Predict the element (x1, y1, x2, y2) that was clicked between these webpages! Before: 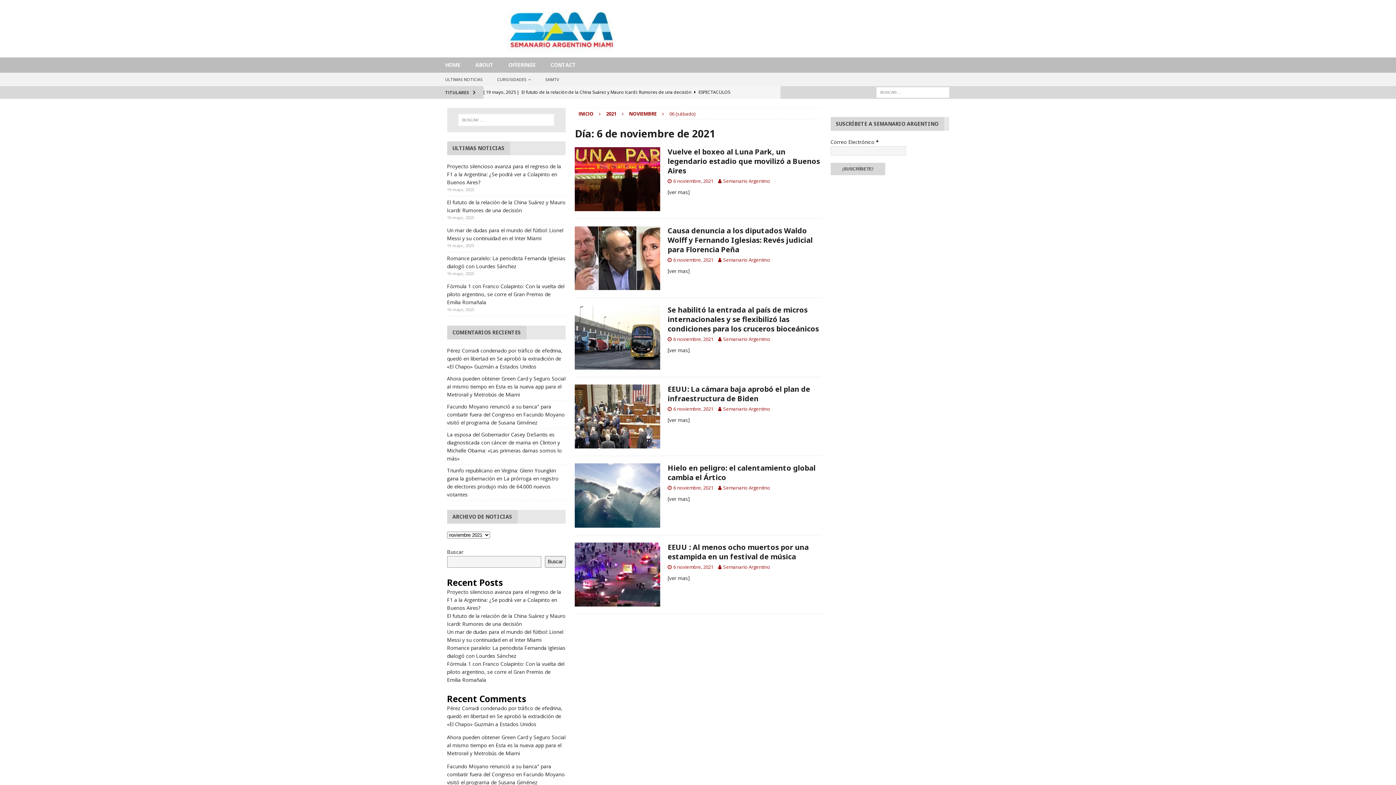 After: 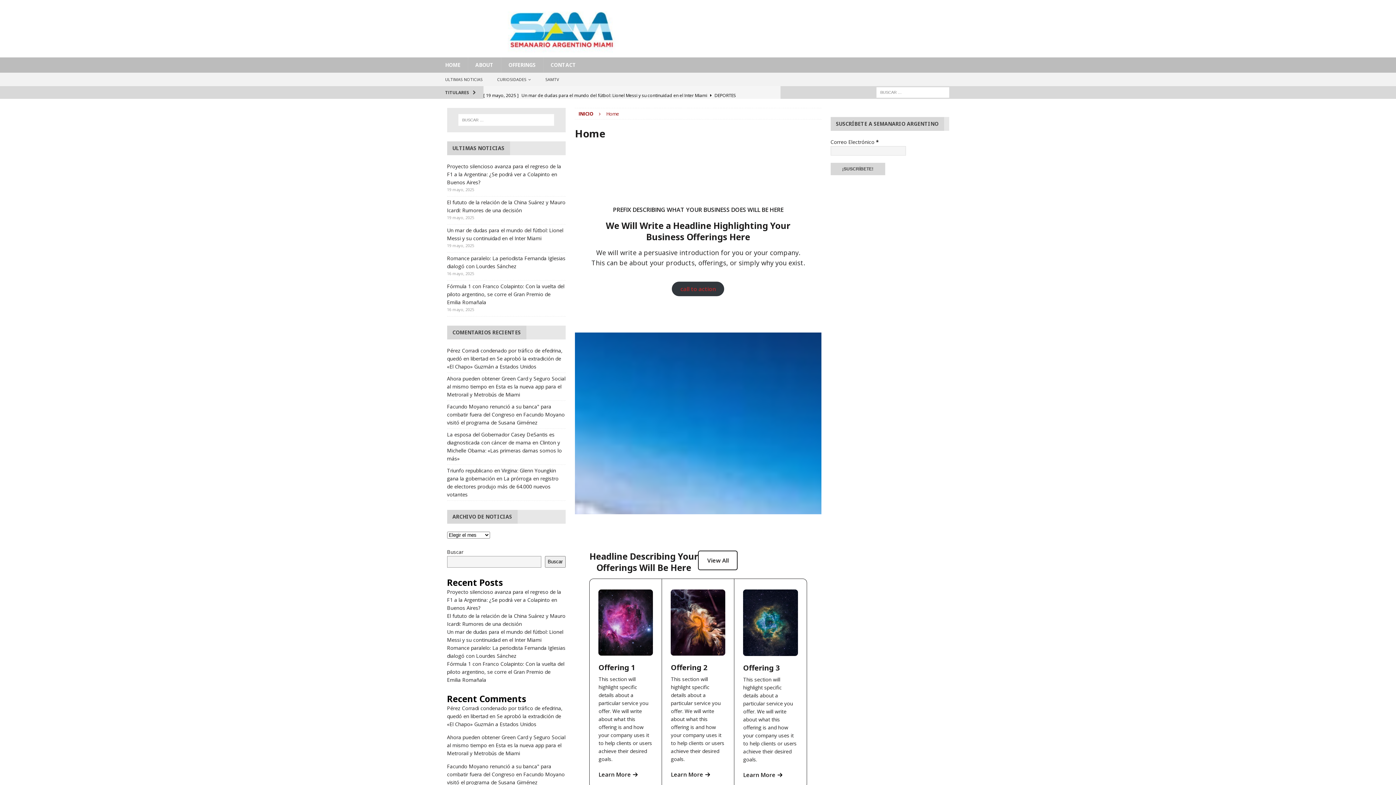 Action: bbox: (438, 57, 467, 72) label: HOME